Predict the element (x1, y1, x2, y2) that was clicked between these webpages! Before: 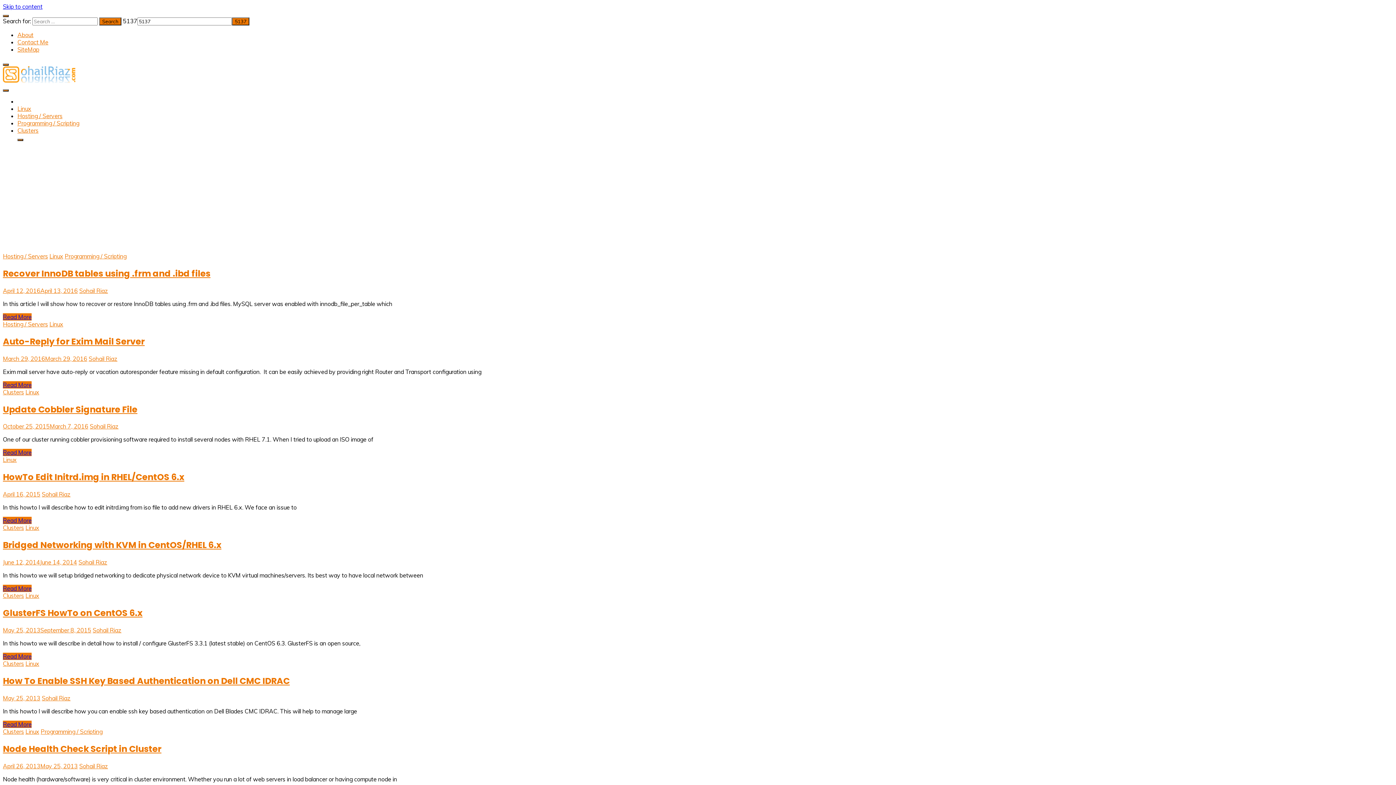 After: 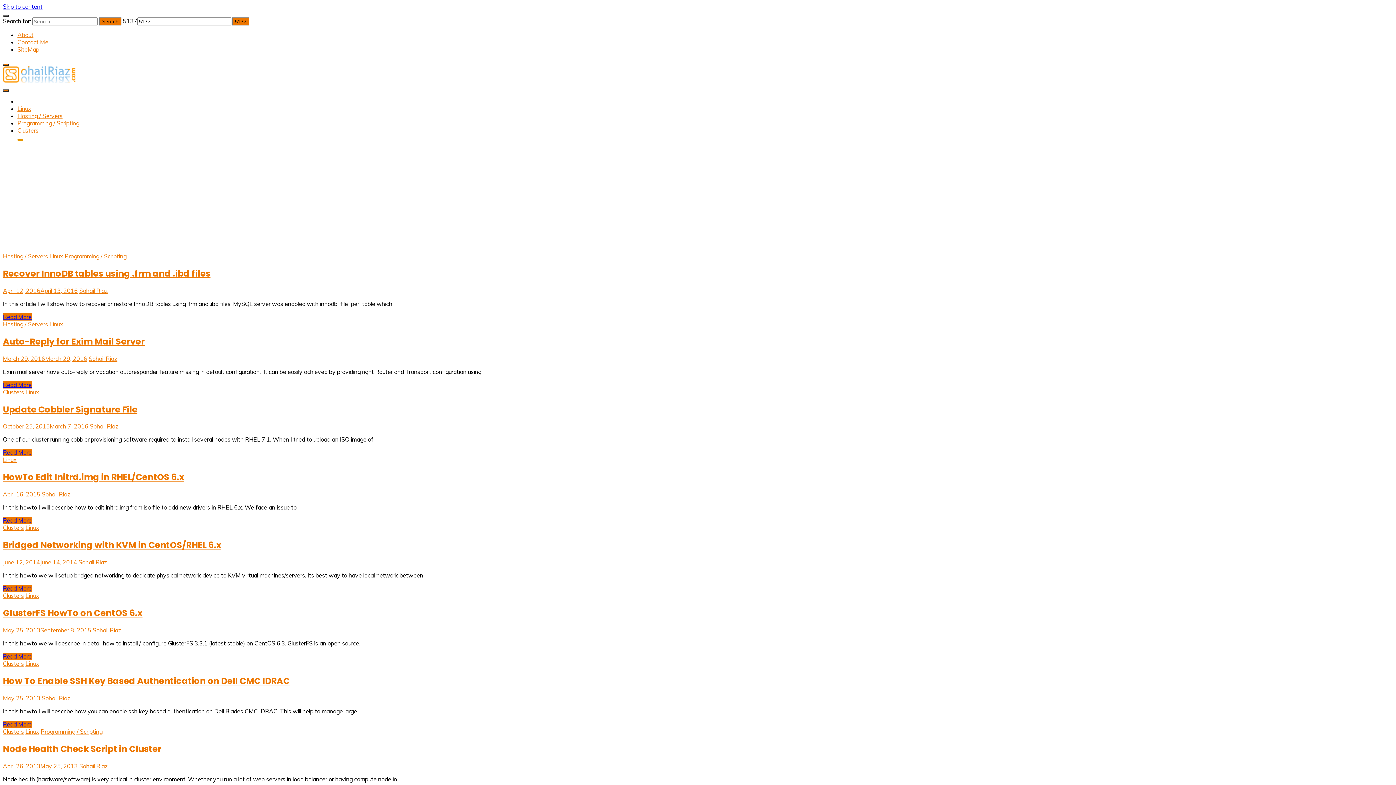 Action: bbox: (17, 138, 23, 141)